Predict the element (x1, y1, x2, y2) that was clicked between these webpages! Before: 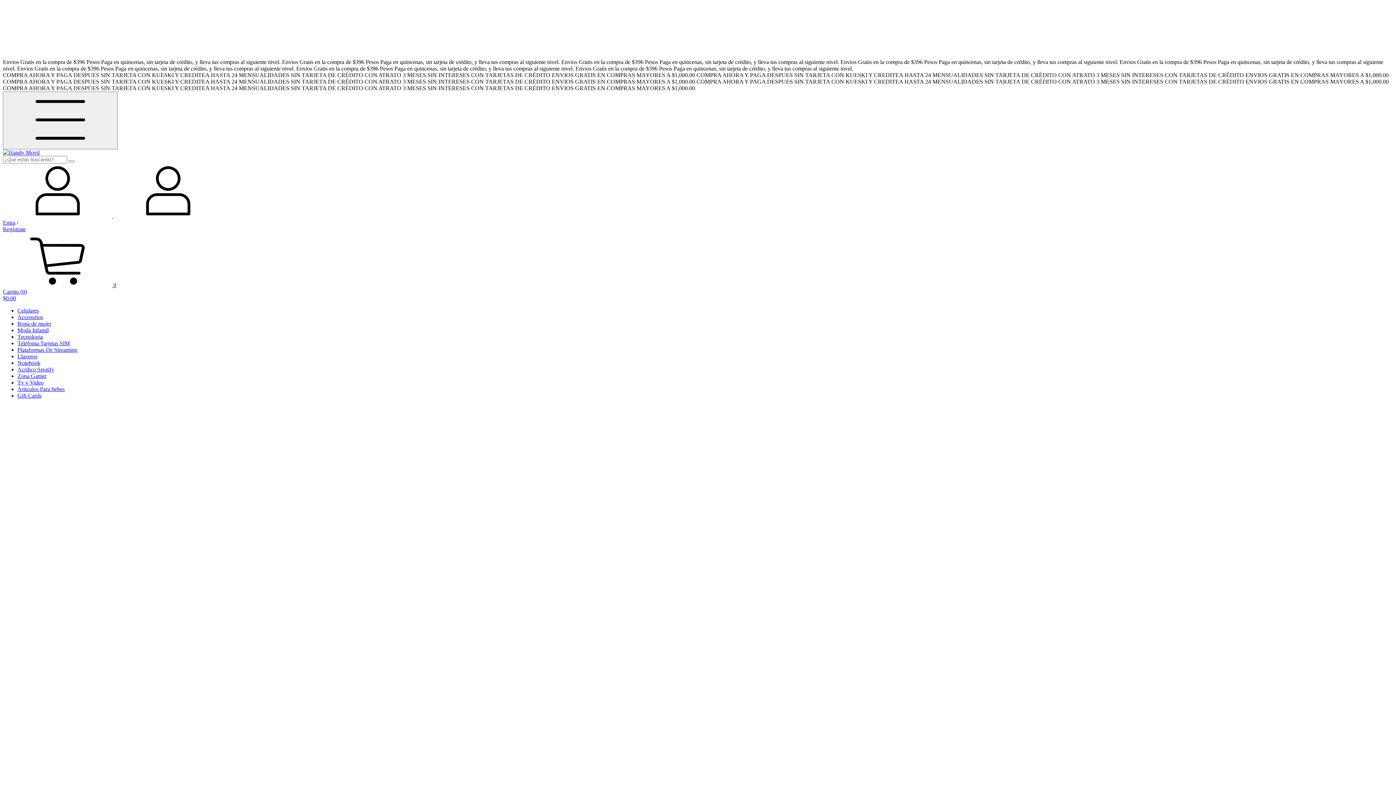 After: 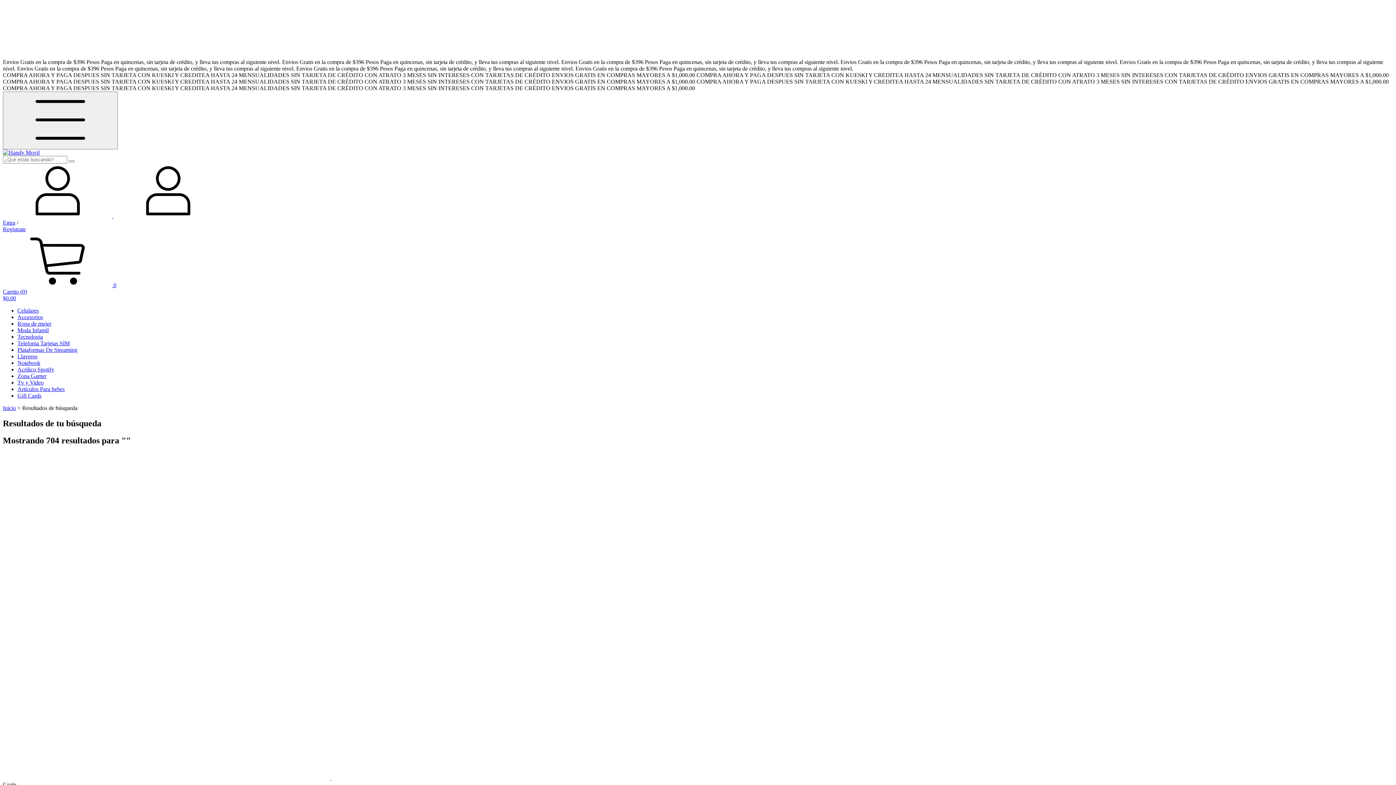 Action: label: Buscar bbox: (68, 160, 74, 162)